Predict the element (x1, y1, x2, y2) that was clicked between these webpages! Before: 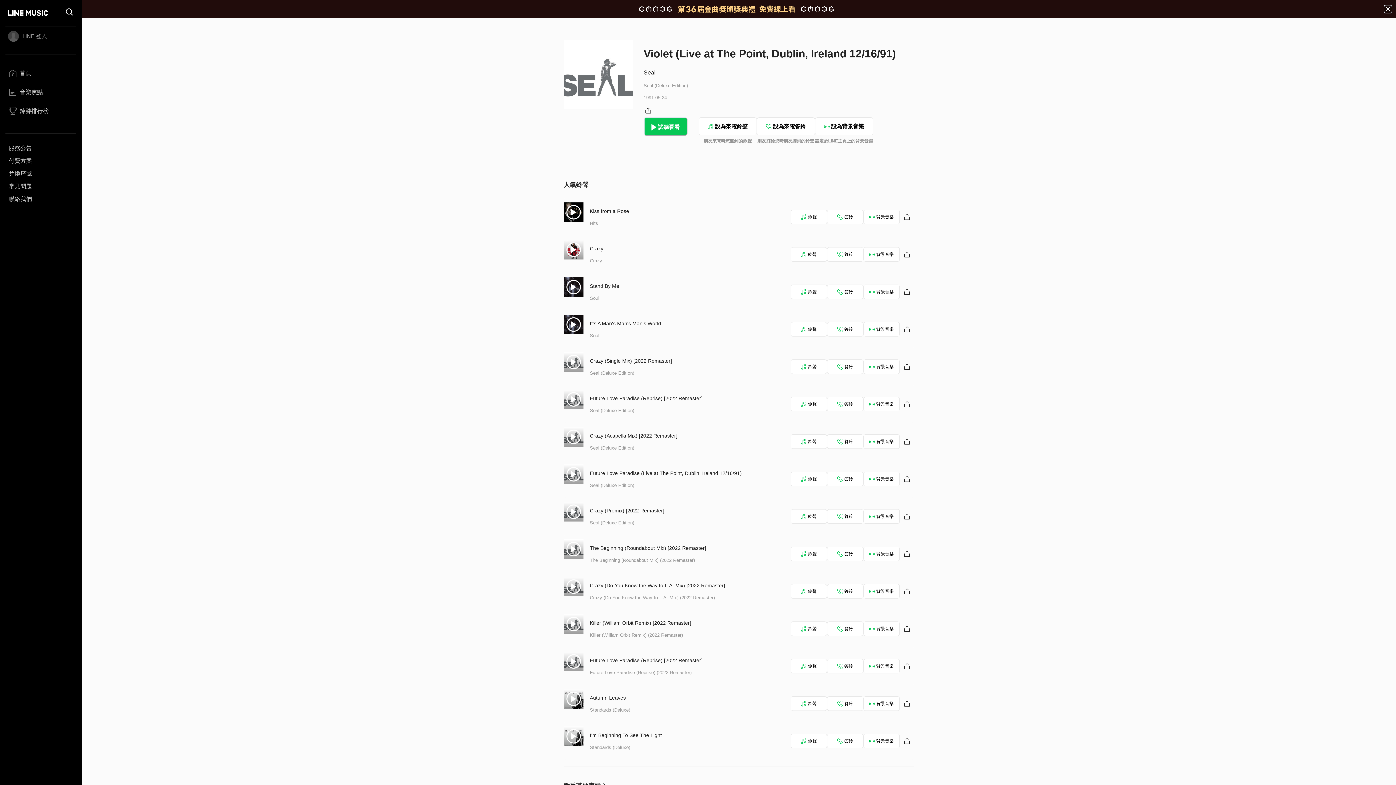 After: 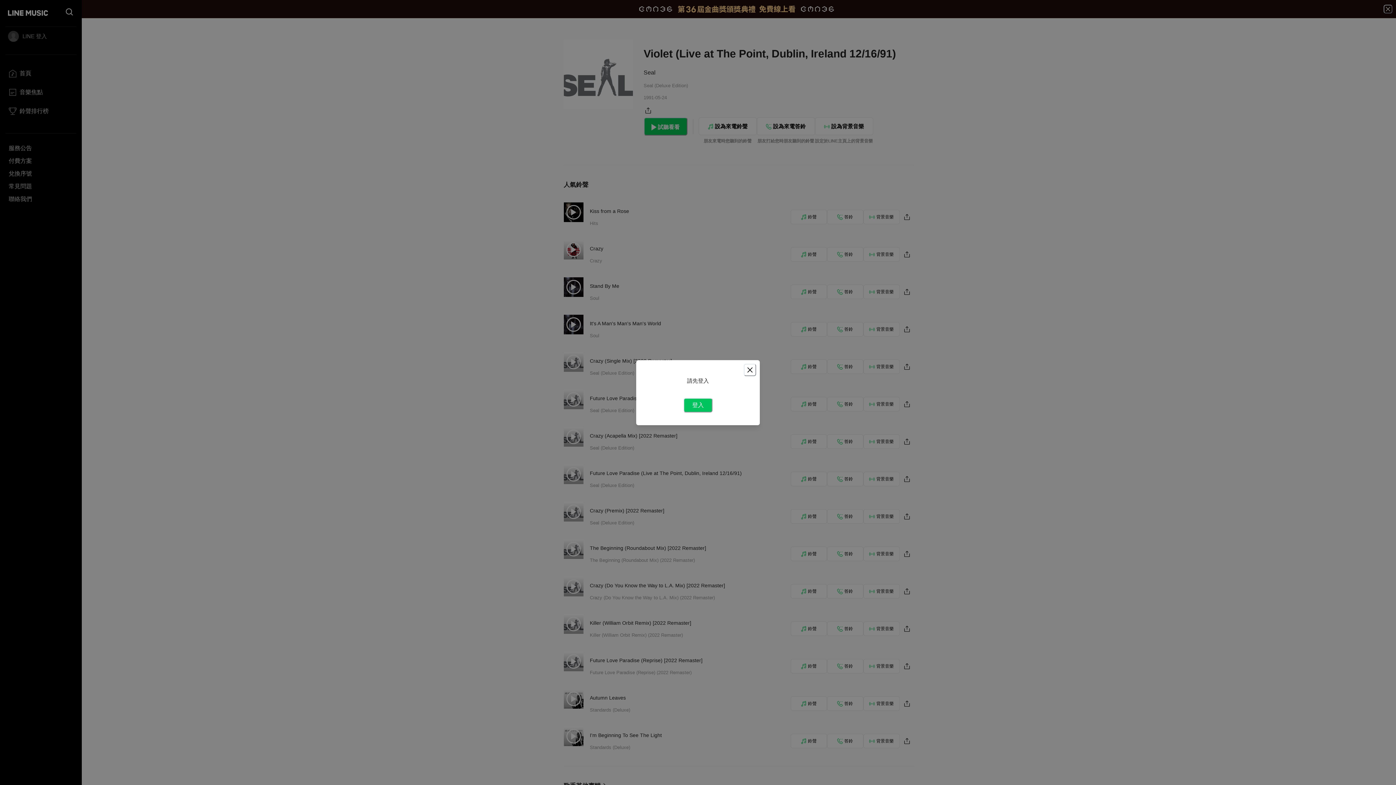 Action: bbox: (863, 546, 899, 561) label: 背景音樂